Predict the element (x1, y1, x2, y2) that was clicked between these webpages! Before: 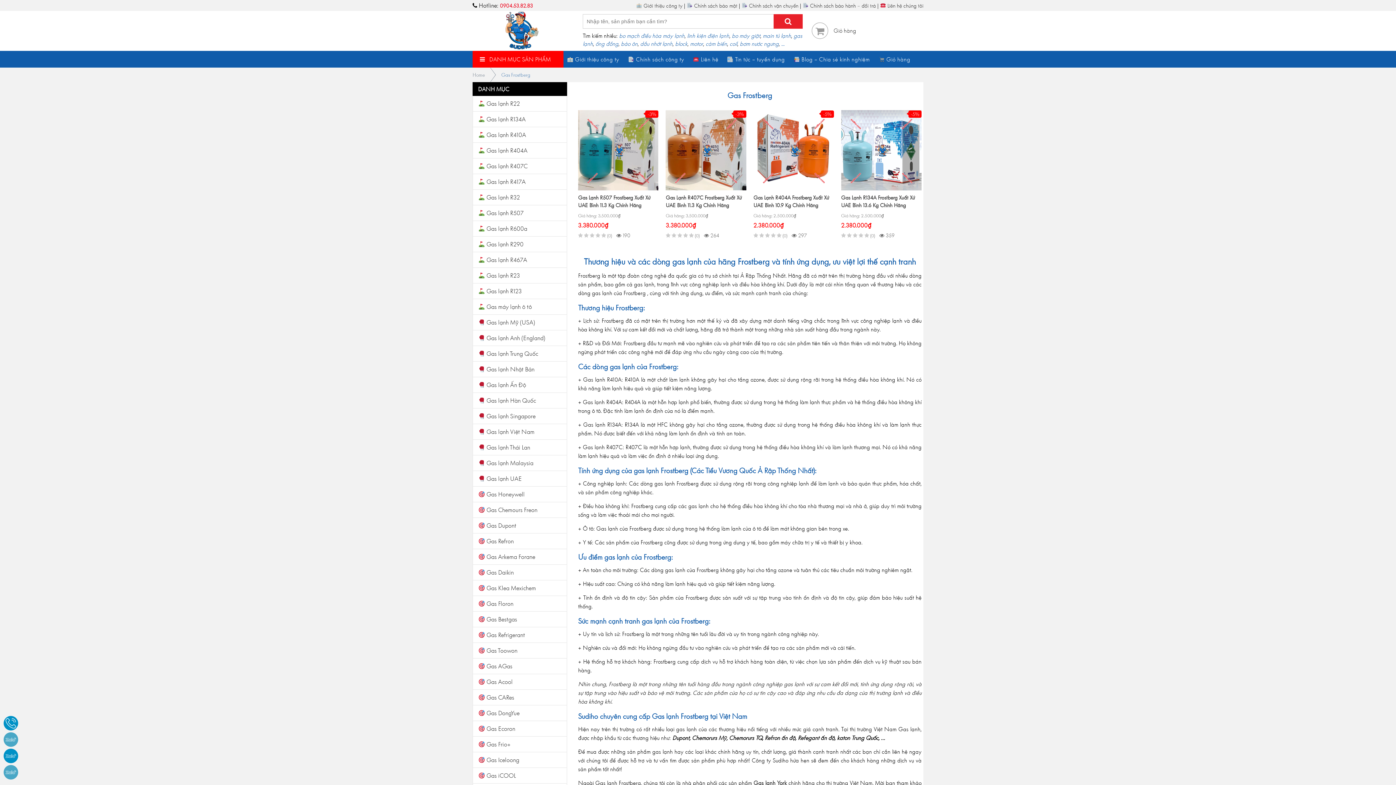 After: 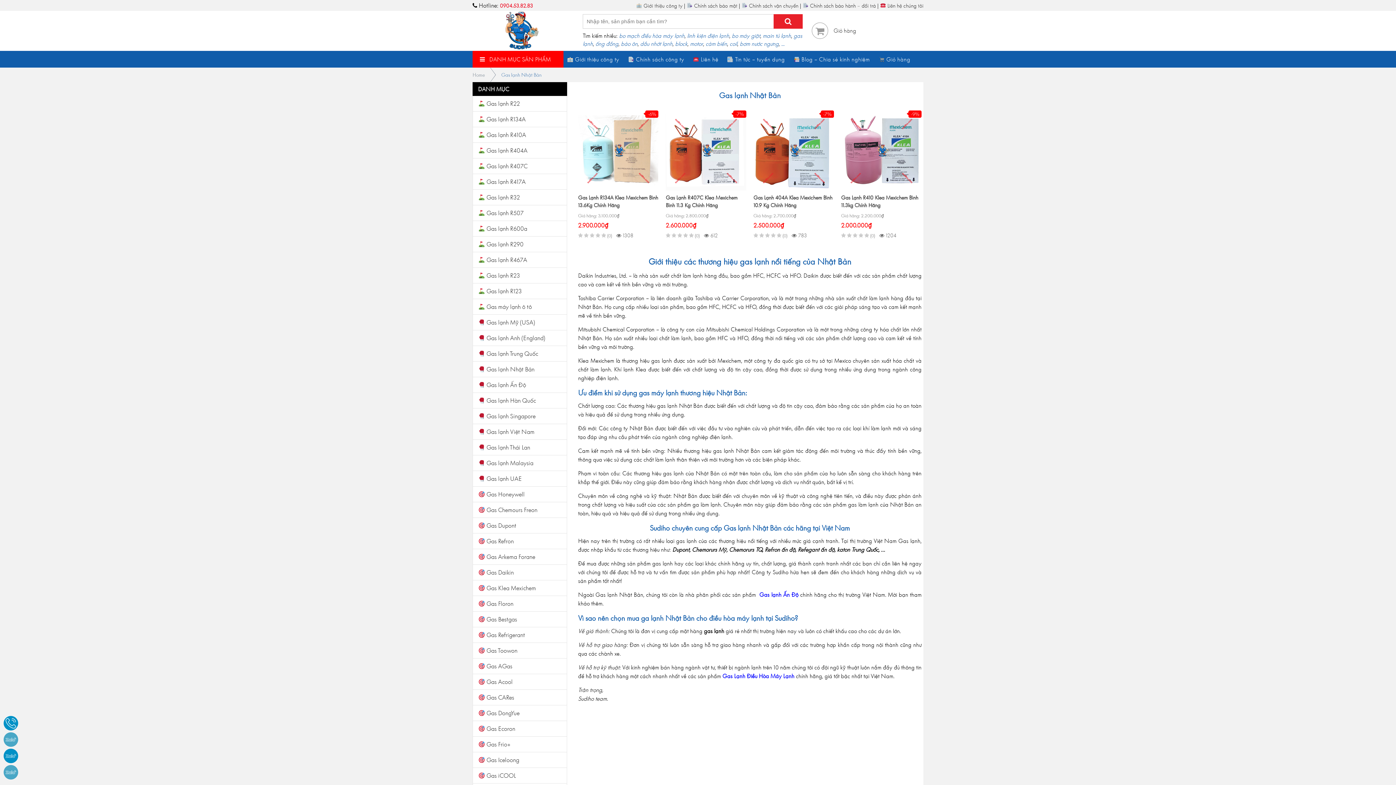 Action: bbox: (473, 361, 566, 377) label: ️ Gas lạnh Nhật Bản